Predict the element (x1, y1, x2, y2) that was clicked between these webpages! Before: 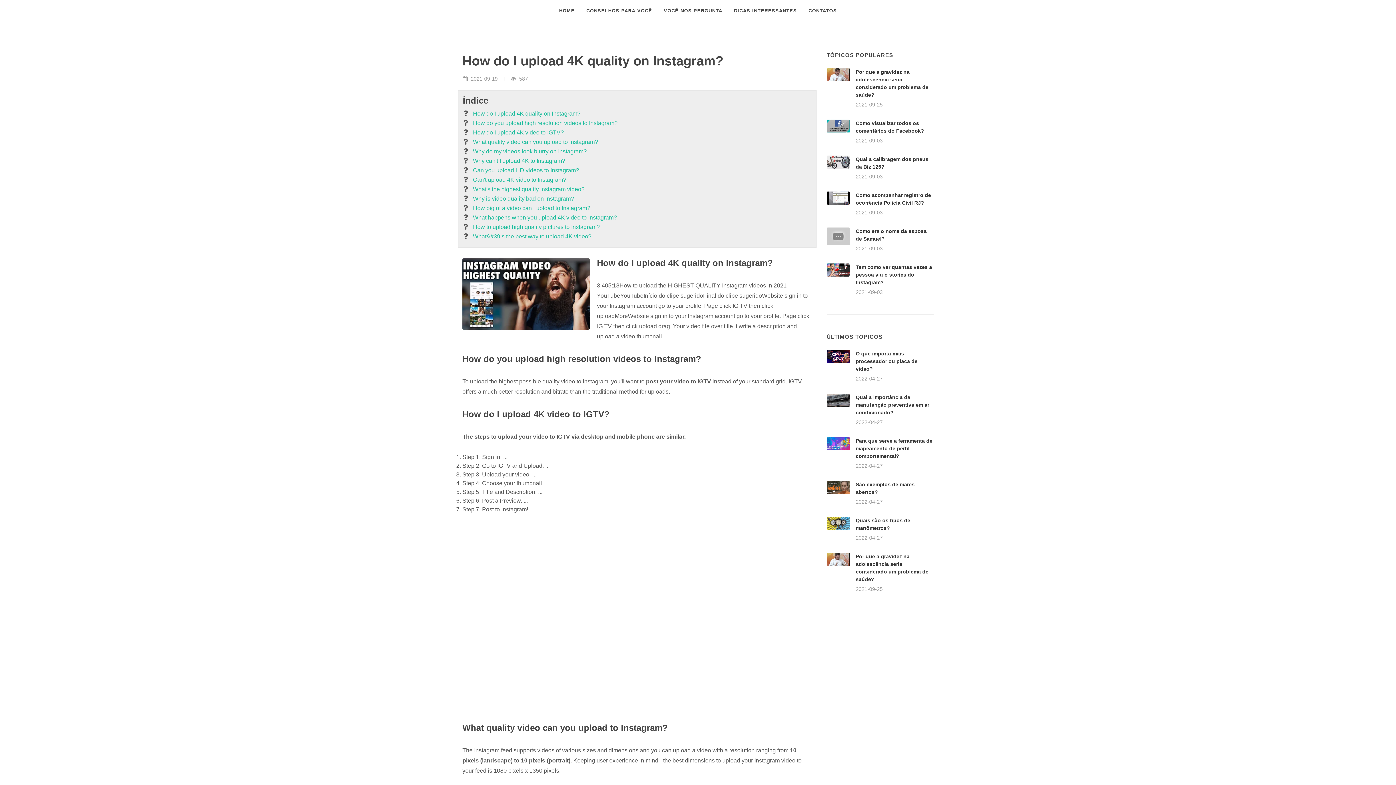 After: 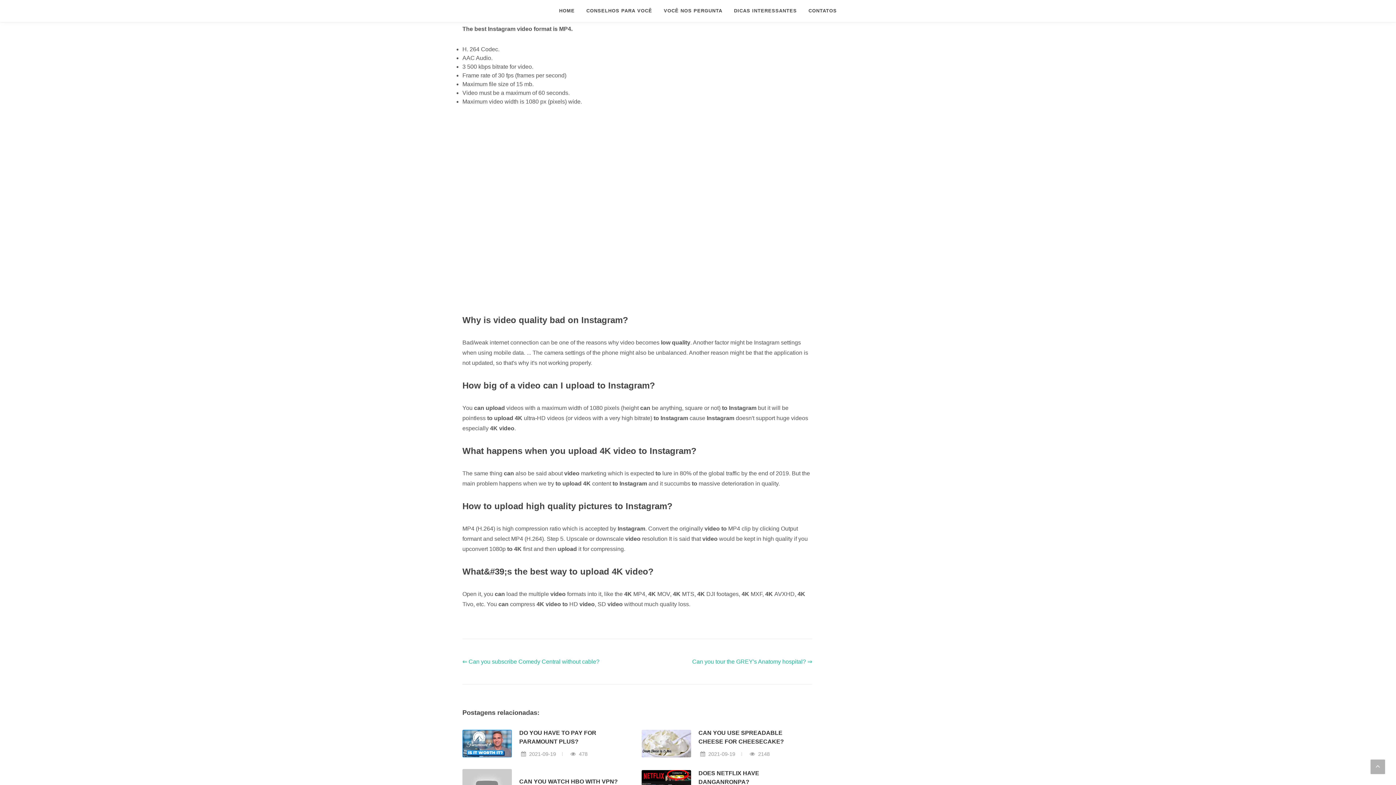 Action: bbox: (473, 185, 584, 193) label: What's the highest quality Instagram video?